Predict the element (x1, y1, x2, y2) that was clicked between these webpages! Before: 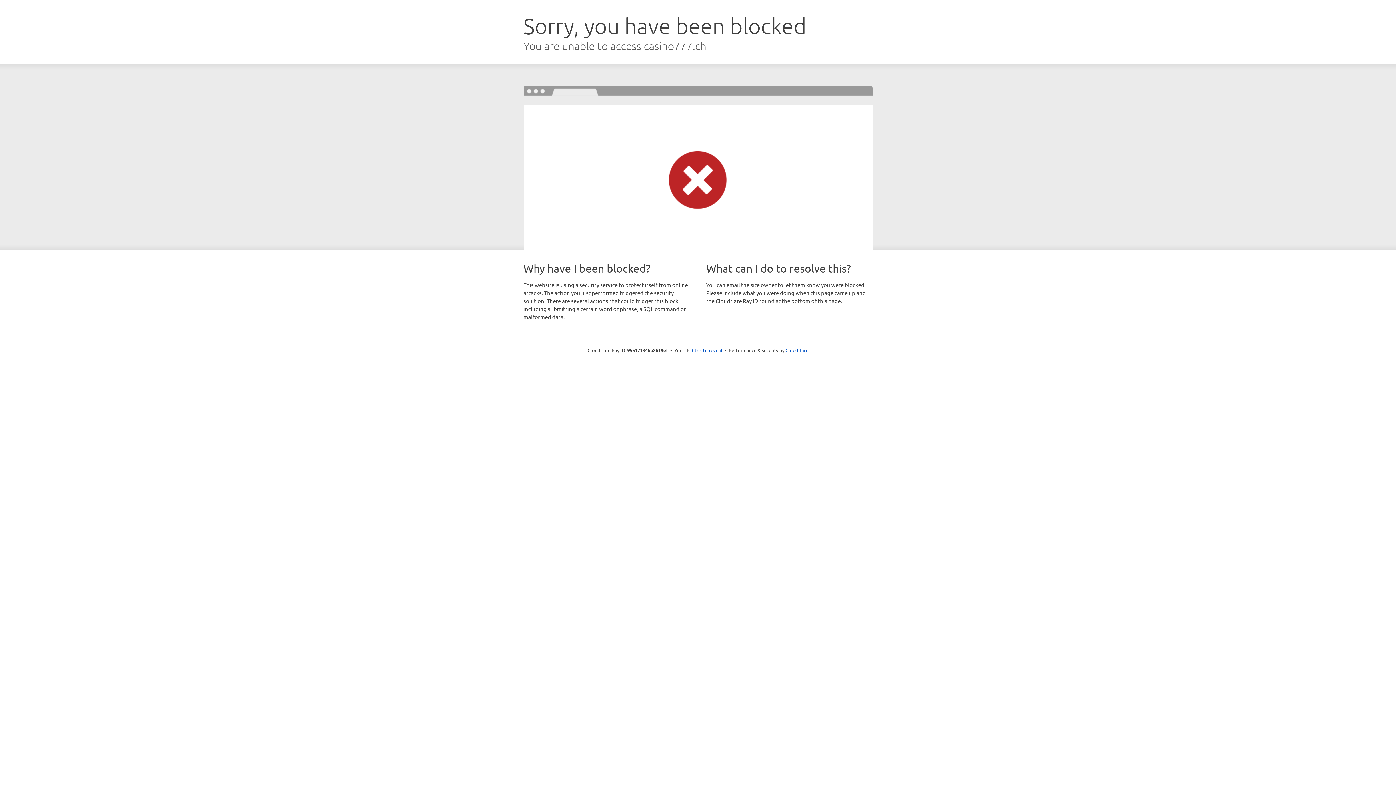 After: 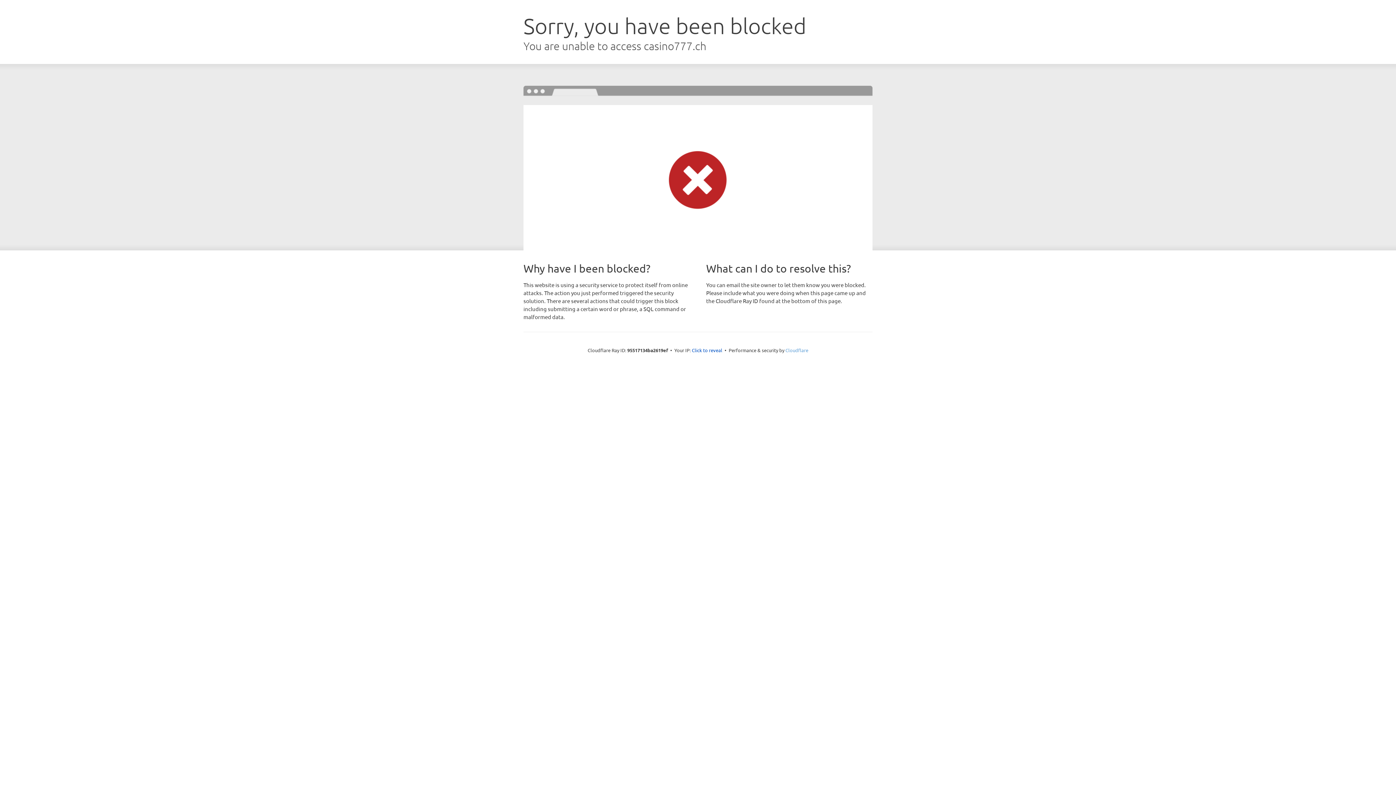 Action: bbox: (785, 347, 808, 353) label: Cloudflare